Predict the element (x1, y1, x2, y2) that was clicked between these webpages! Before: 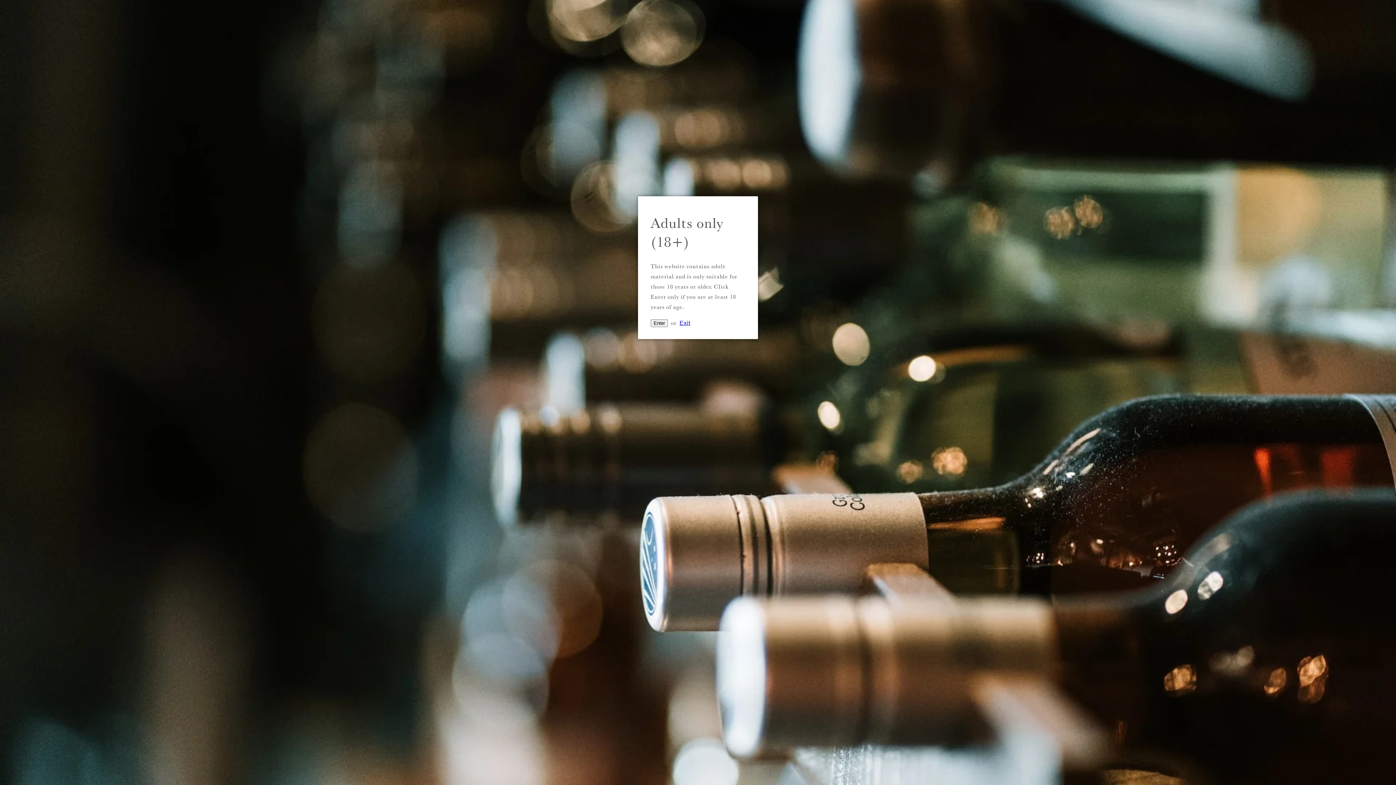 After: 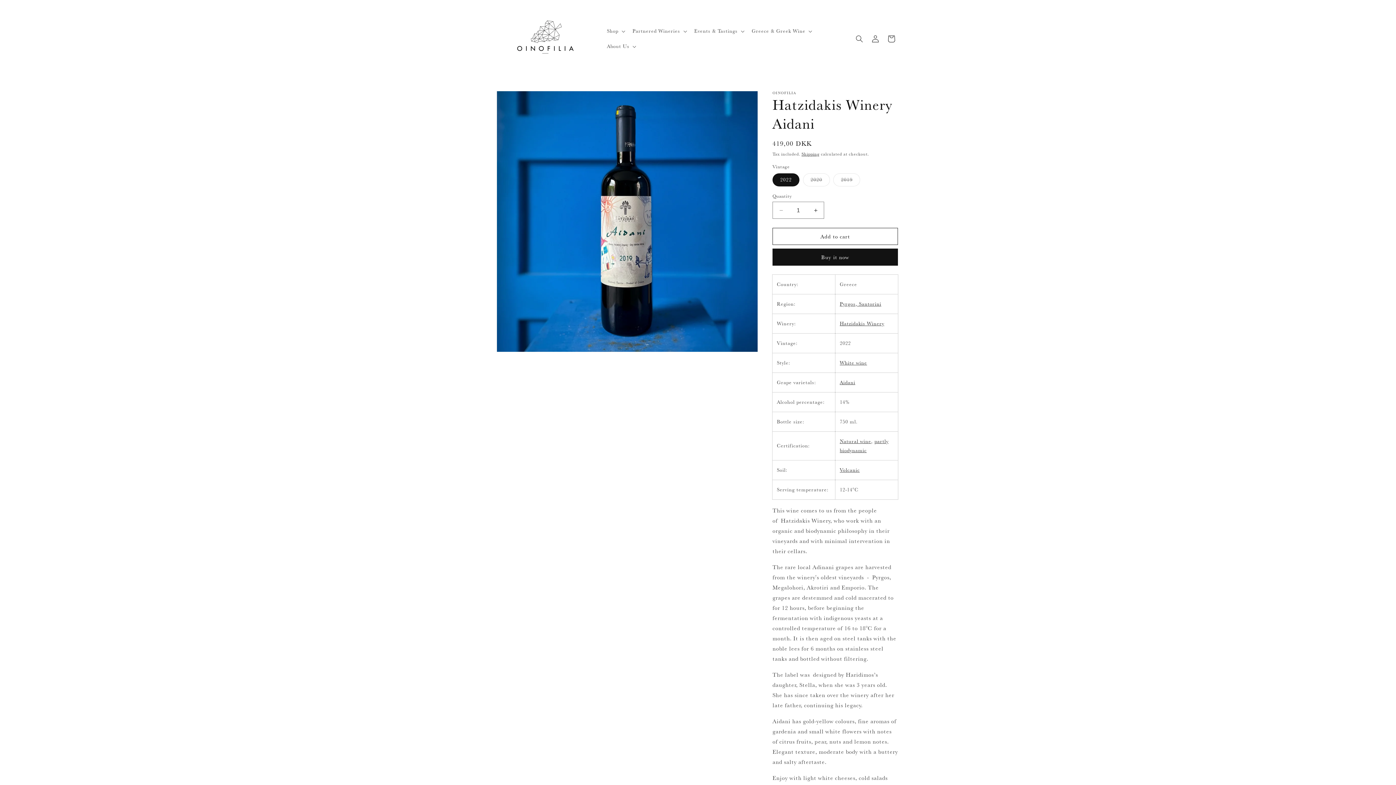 Action: bbox: (650, 319, 668, 327) label: Enter